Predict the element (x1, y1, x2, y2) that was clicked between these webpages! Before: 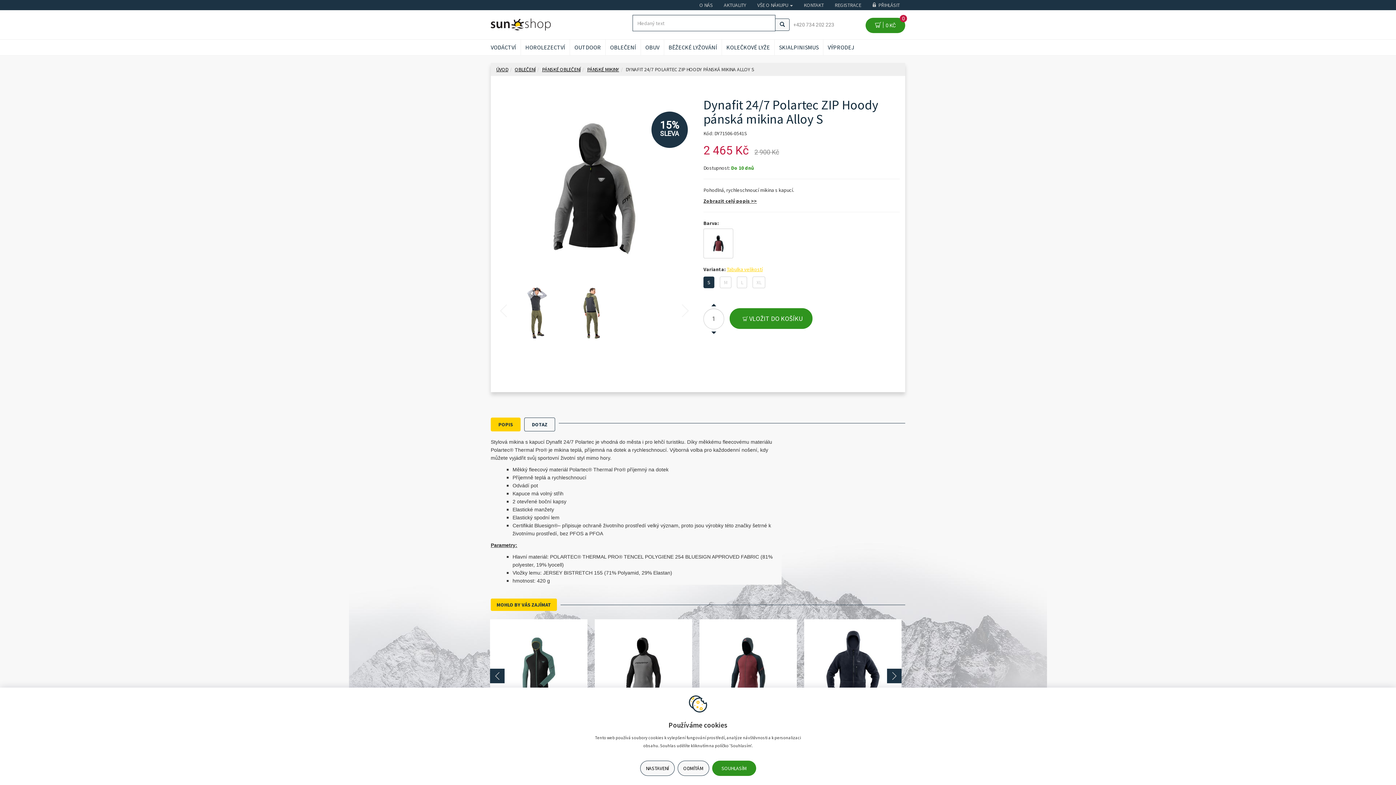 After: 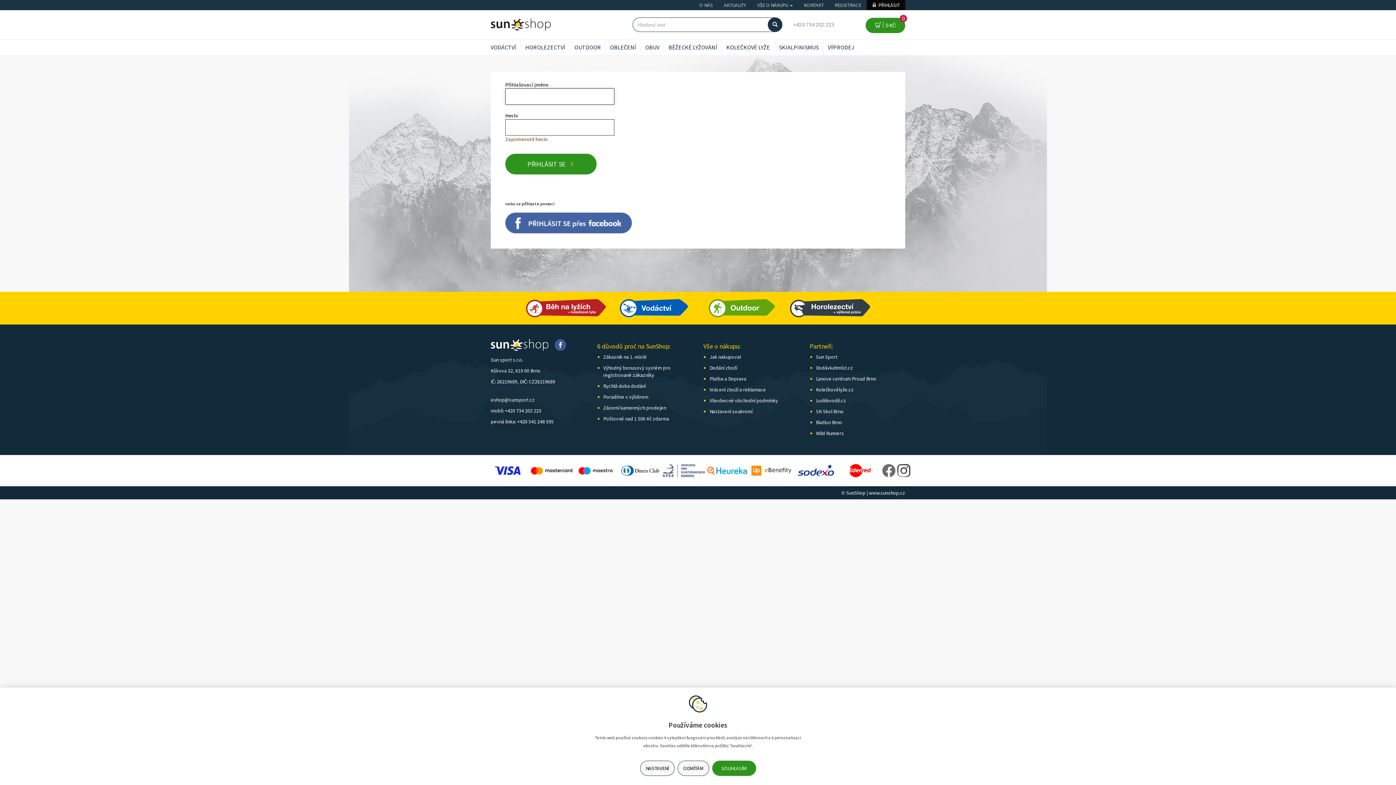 Action: label: PŘIHLÁSIT bbox: (866, 0, 905, 10)